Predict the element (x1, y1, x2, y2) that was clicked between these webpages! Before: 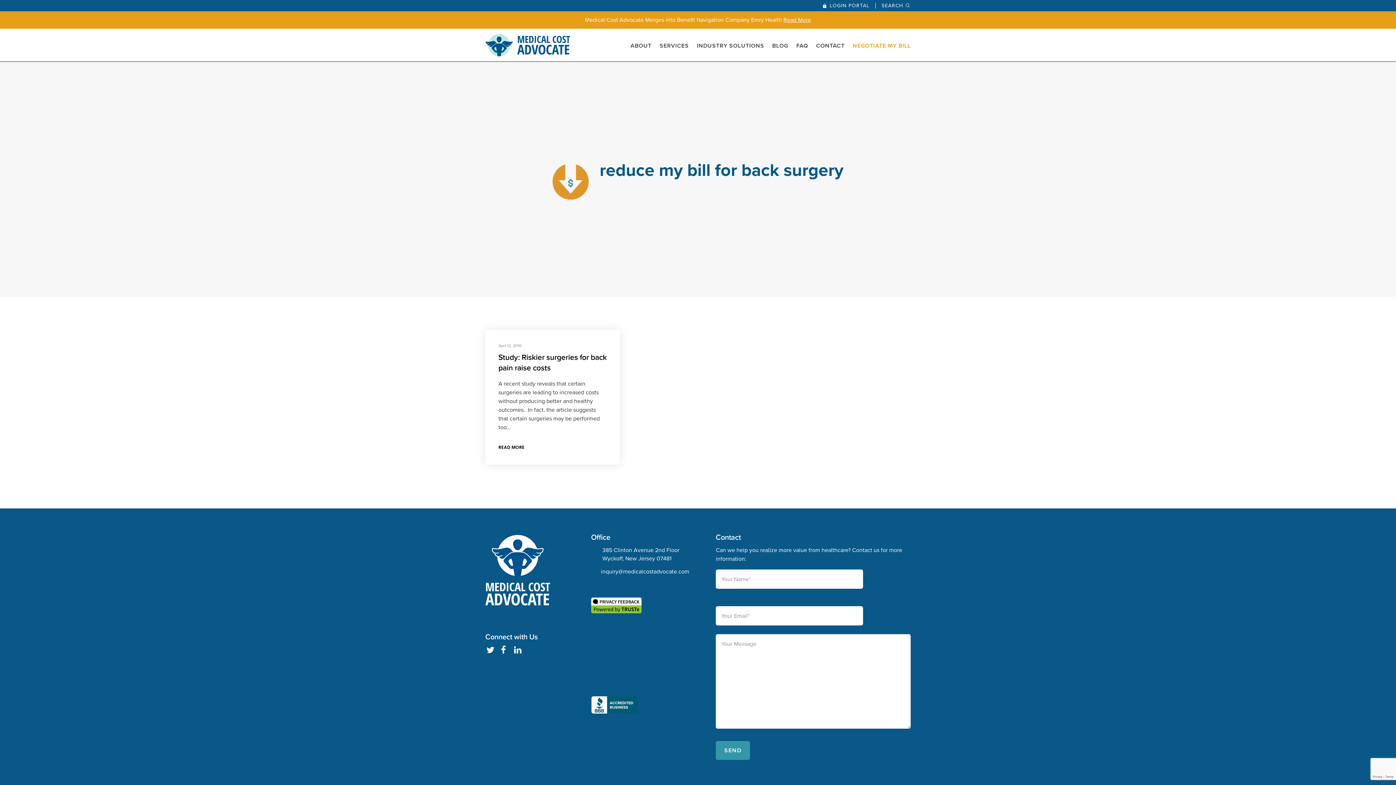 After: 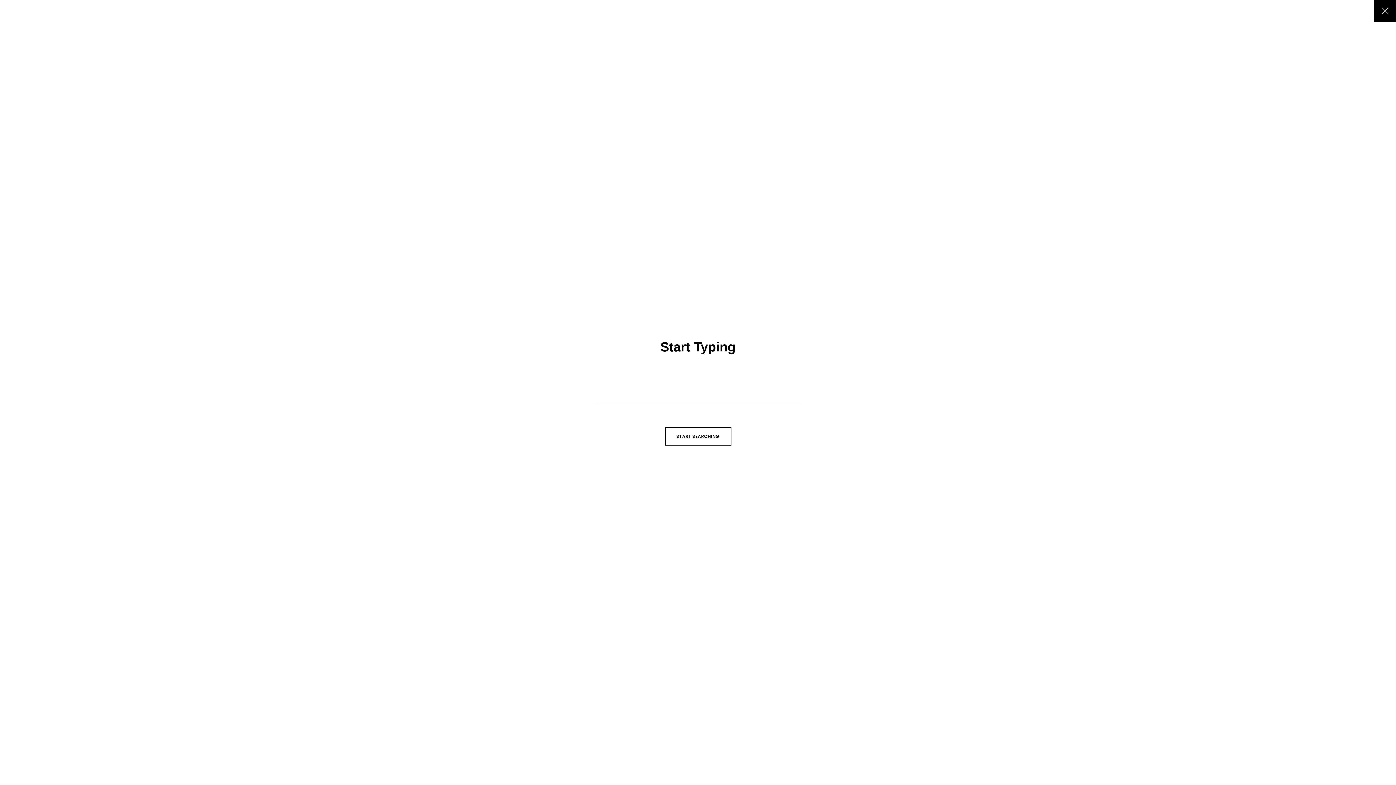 Action: bbox: (881, 2, 910, 8)